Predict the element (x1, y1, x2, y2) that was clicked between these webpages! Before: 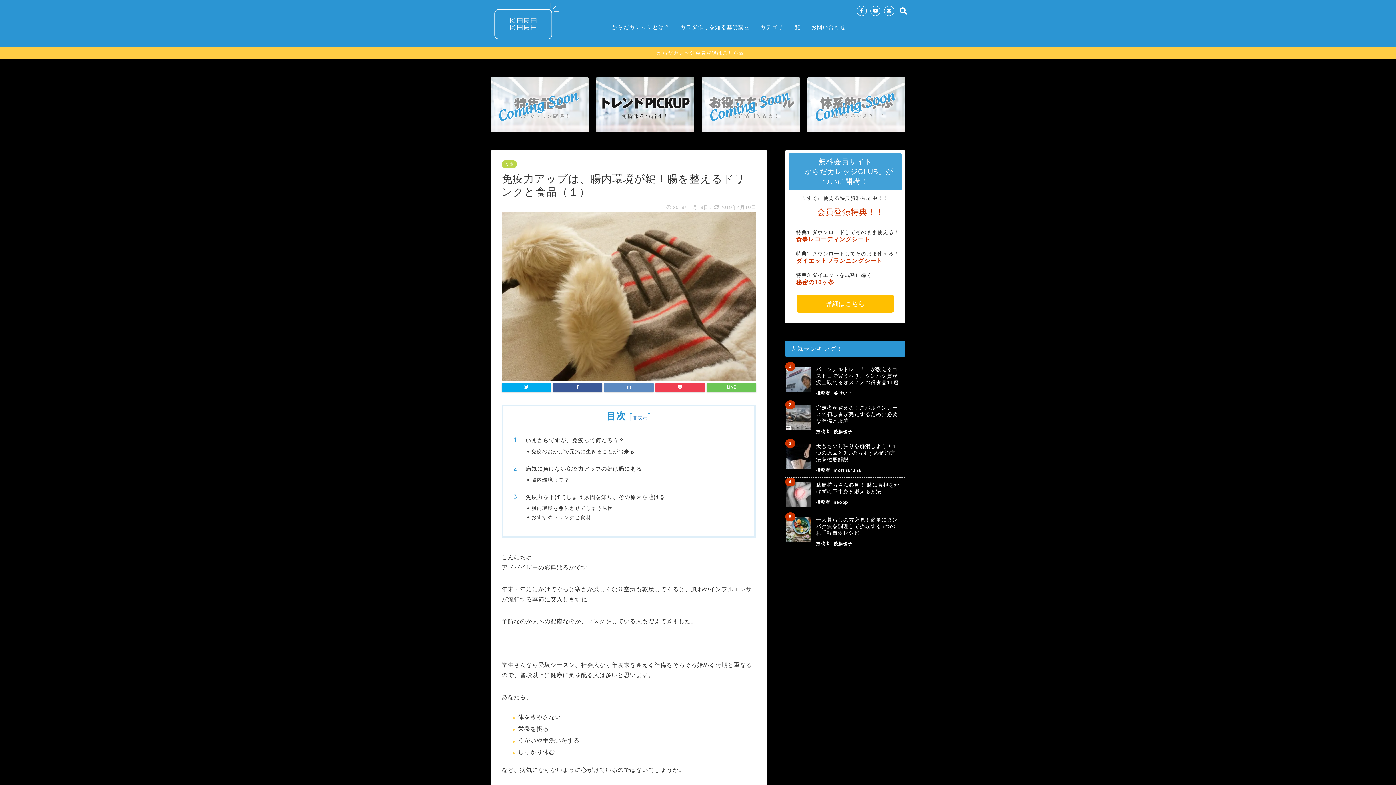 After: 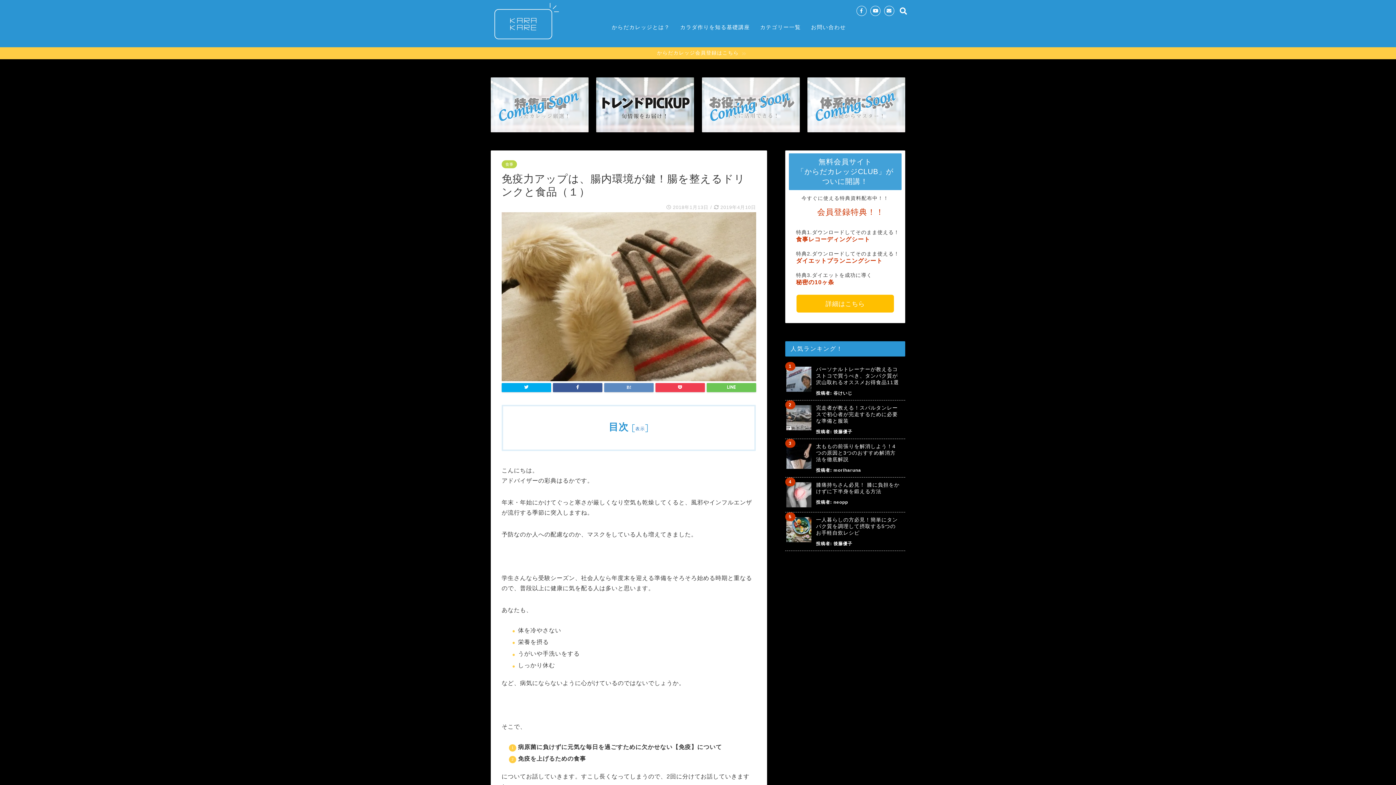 Action: label: 非表示 bbox: (633, 415, 647, 420)